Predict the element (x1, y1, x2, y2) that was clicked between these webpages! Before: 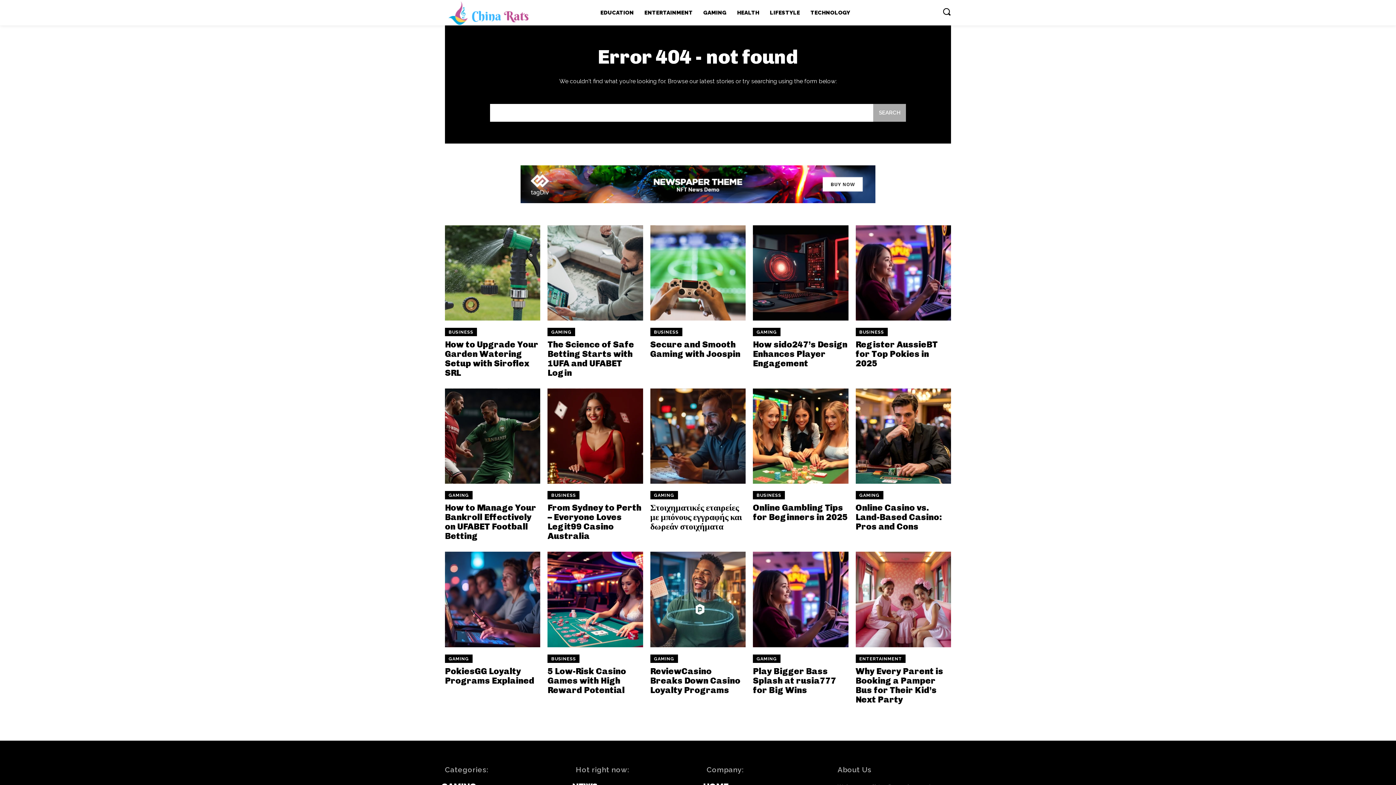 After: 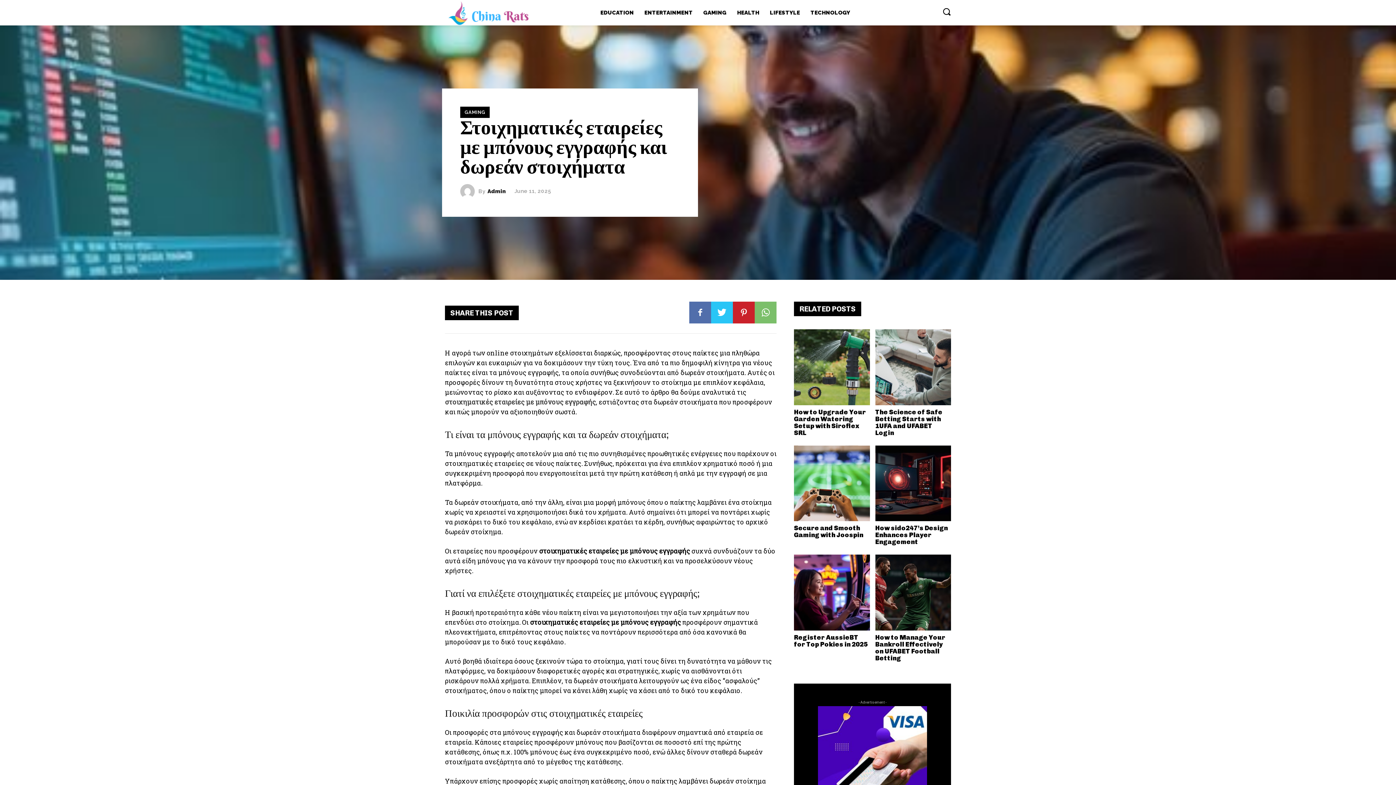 Action: bbox: (650, 502, 742, 532) label: Στοιχηματικές εταιρείες με μπόνους εγγραφής και δωρεάν στοιχήματα